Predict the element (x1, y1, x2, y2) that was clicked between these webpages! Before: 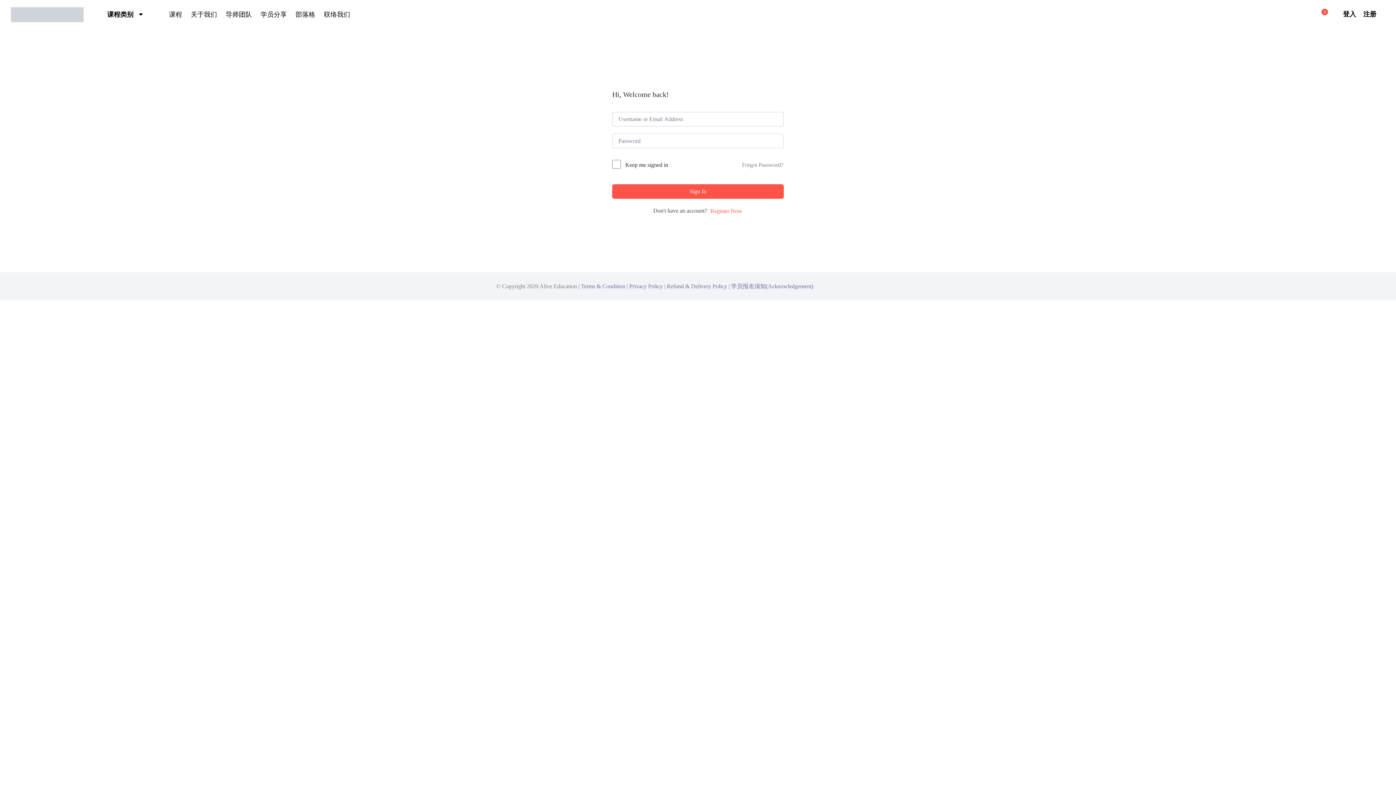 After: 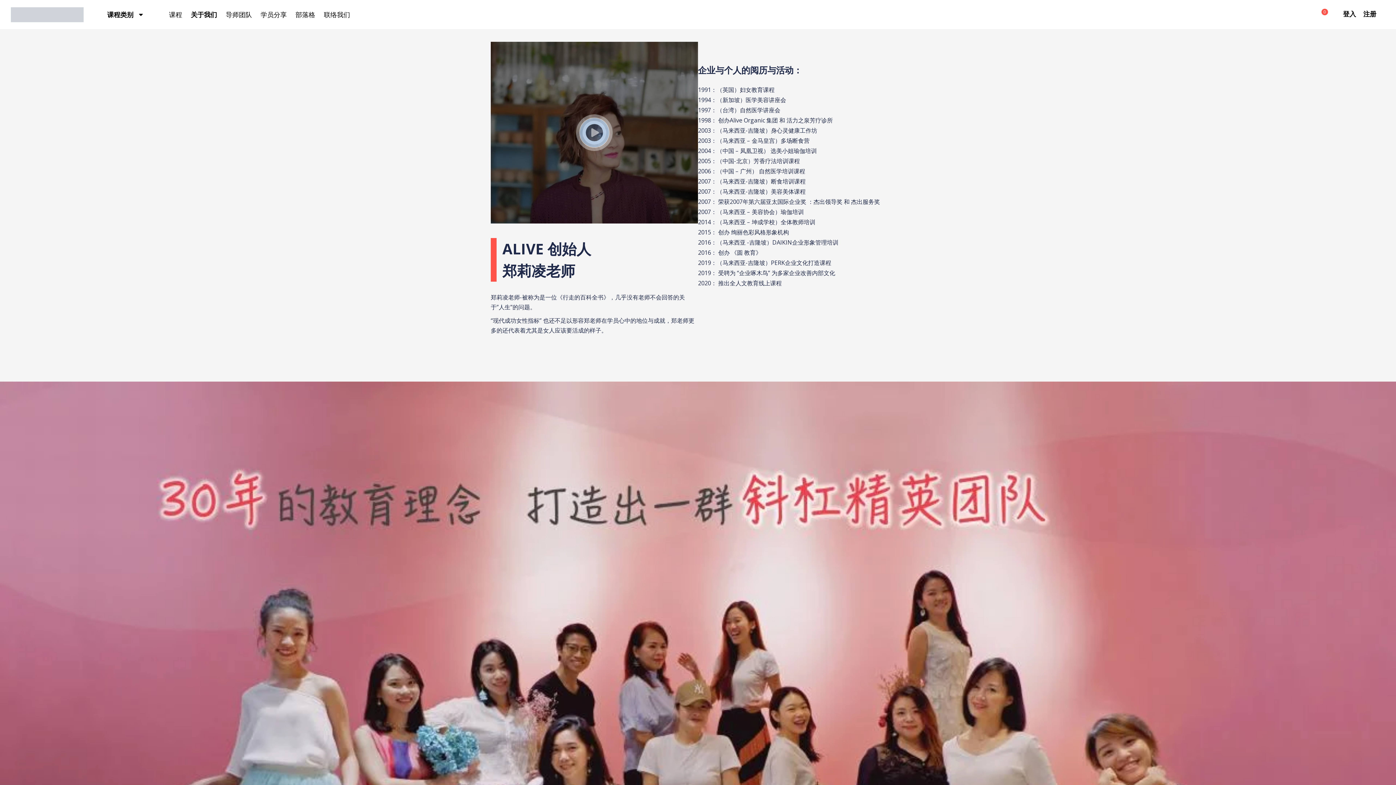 Action: label: 关于我们 bbox: (186, 3, 221, 25)